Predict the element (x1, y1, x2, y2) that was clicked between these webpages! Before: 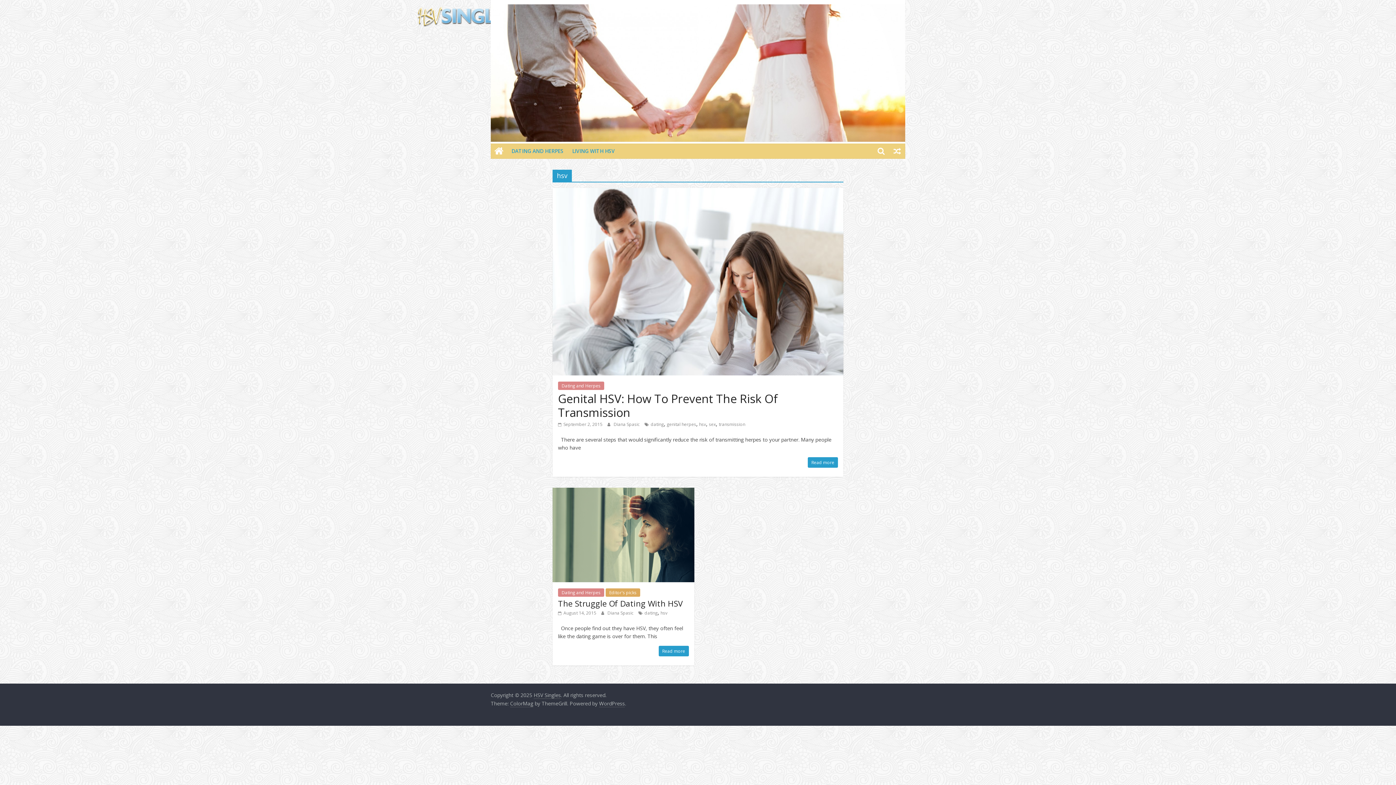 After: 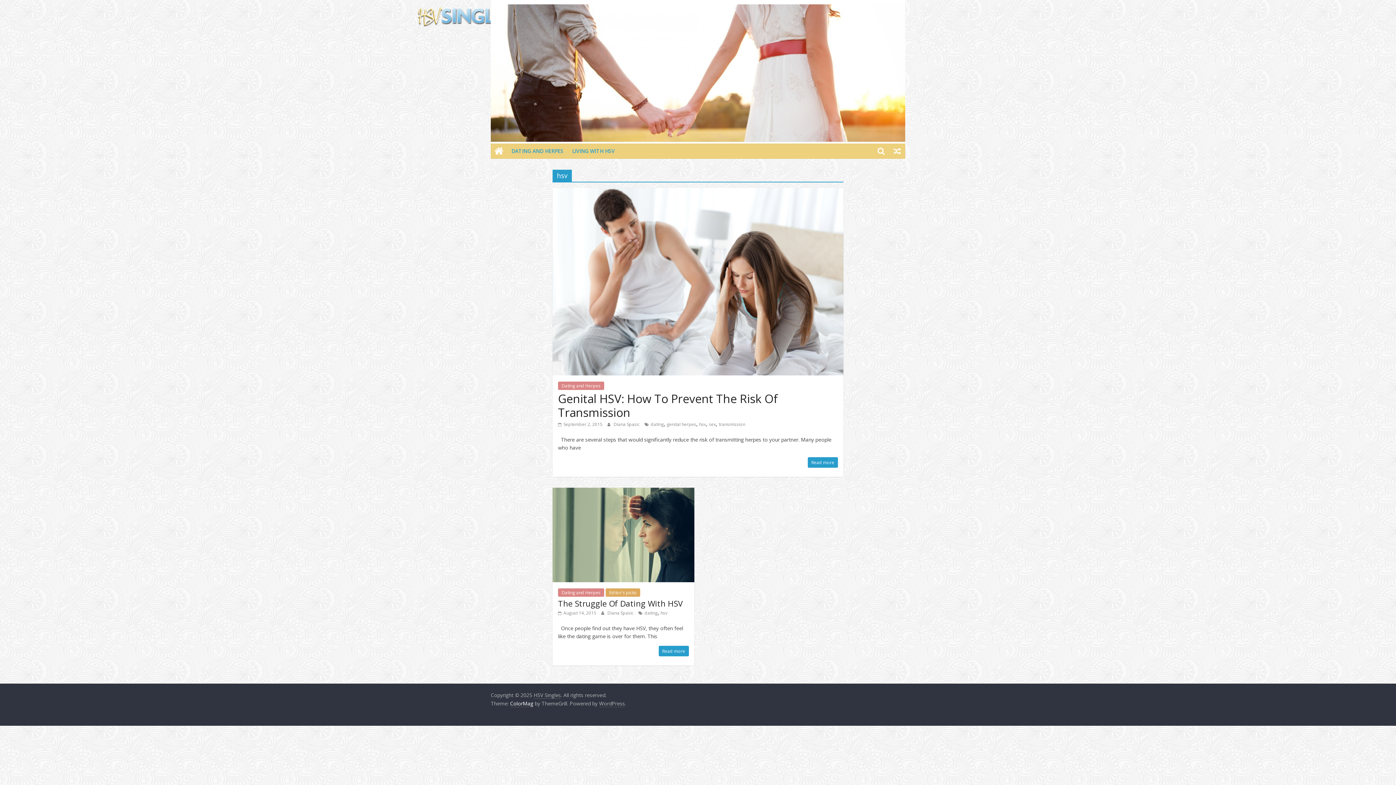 Action: bbox: (510, 700, 533, 707) label: ColorMag